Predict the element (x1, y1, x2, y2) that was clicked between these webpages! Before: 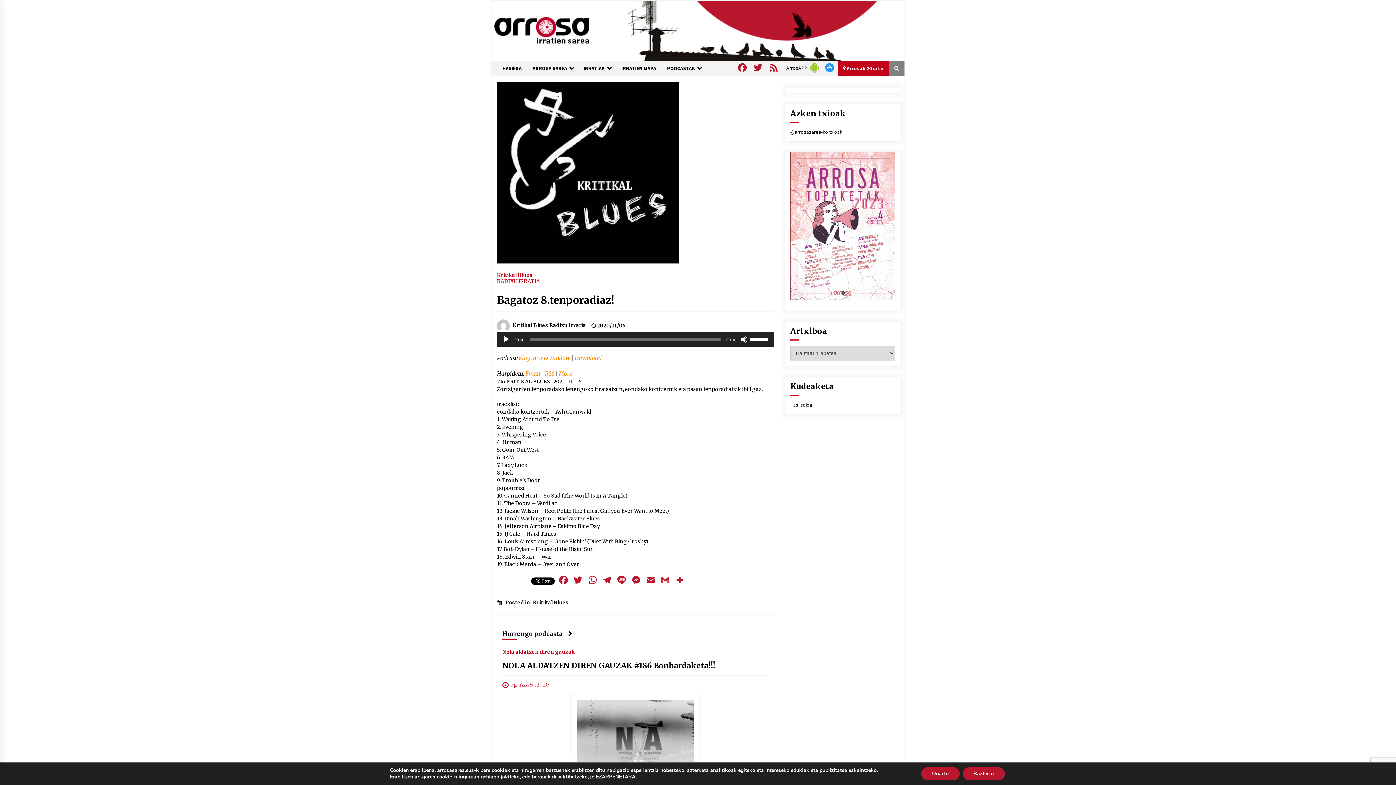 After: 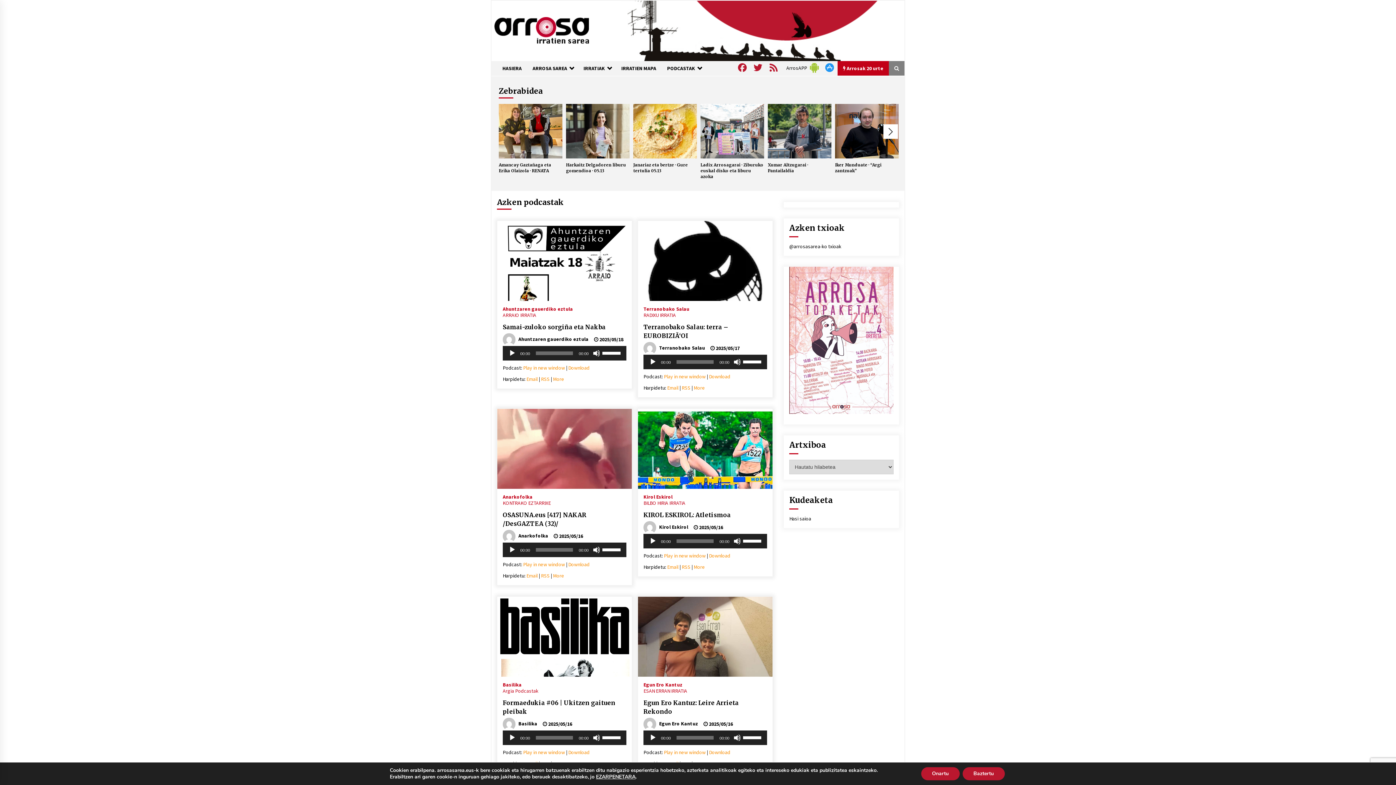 Action: bbox: (497, 61, 527, 75) label: HASIERA